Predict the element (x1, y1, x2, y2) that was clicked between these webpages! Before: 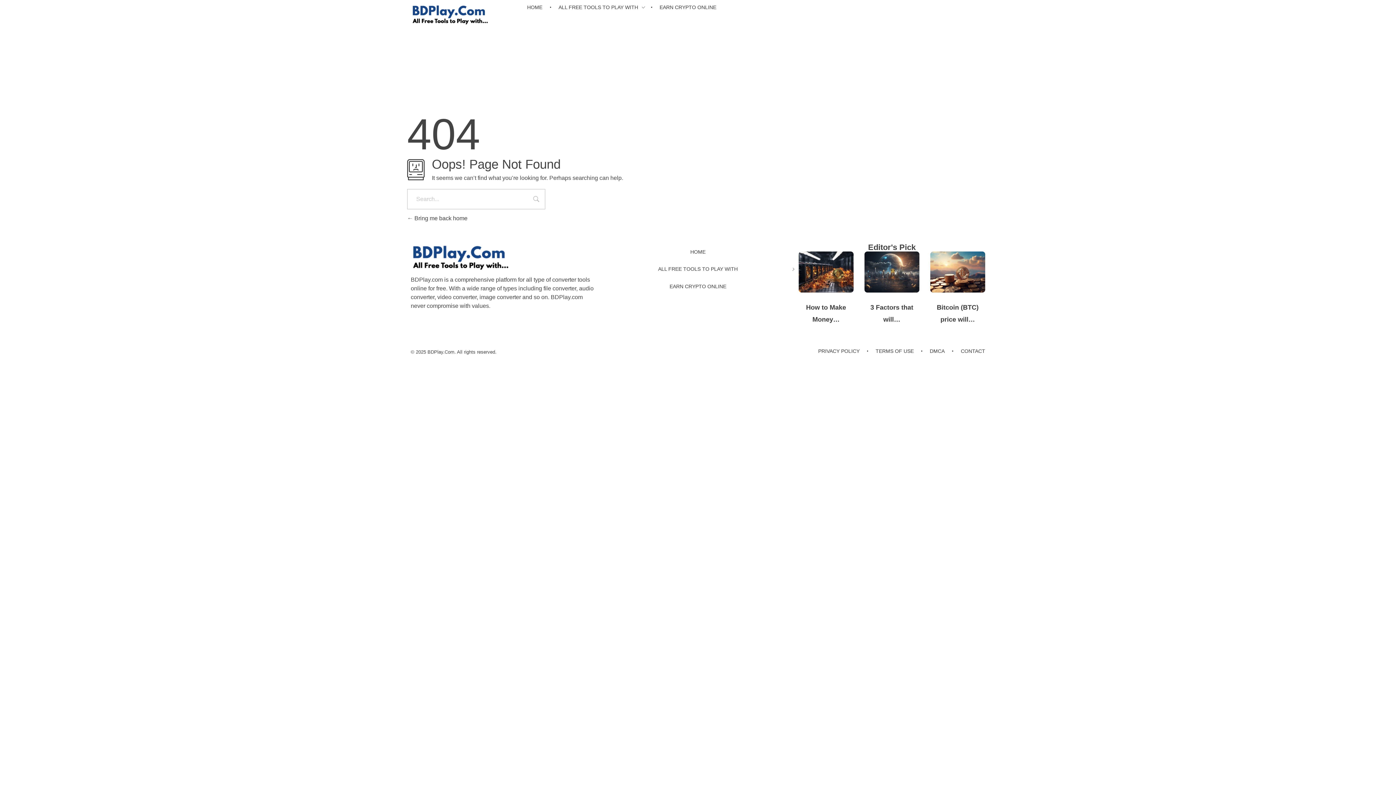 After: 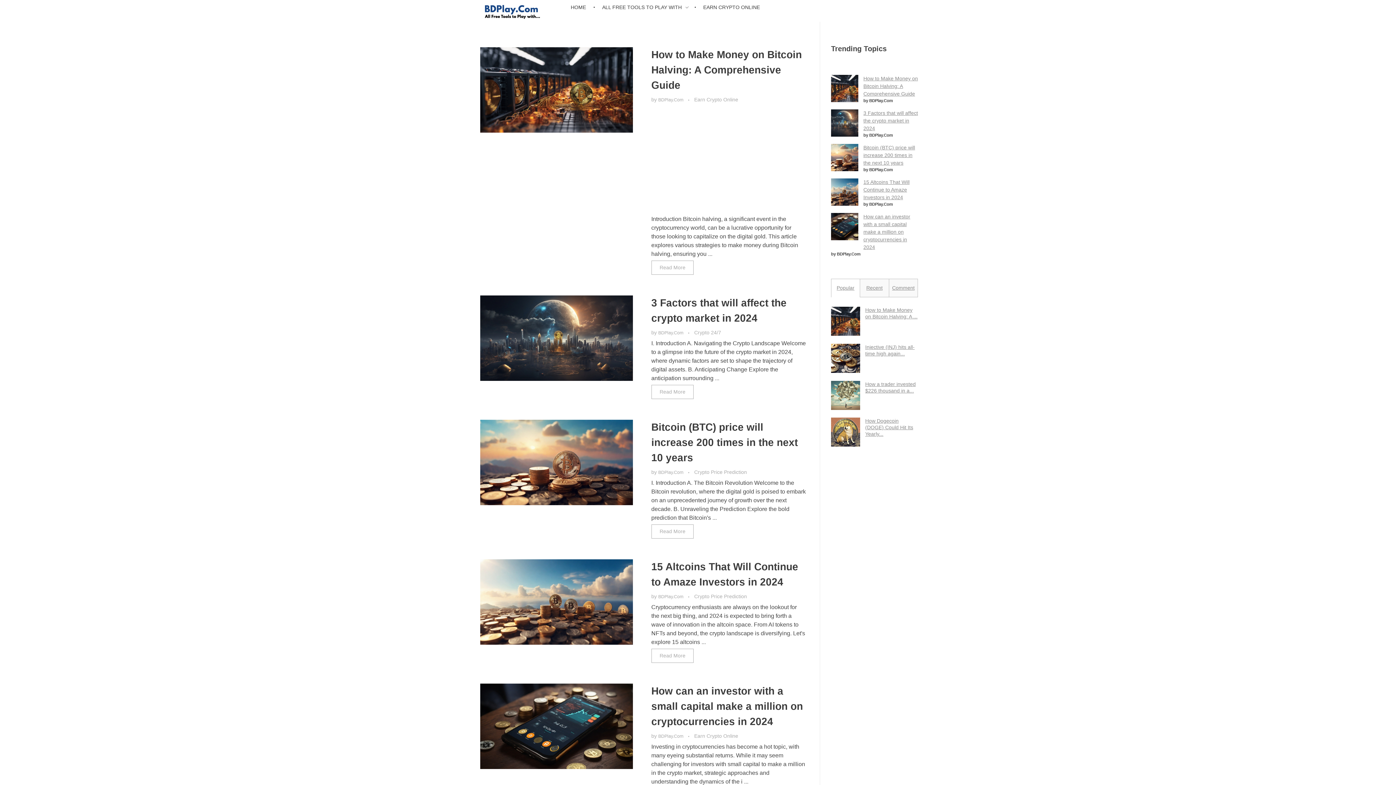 Action: bbox: (410, 3, 520, 24)